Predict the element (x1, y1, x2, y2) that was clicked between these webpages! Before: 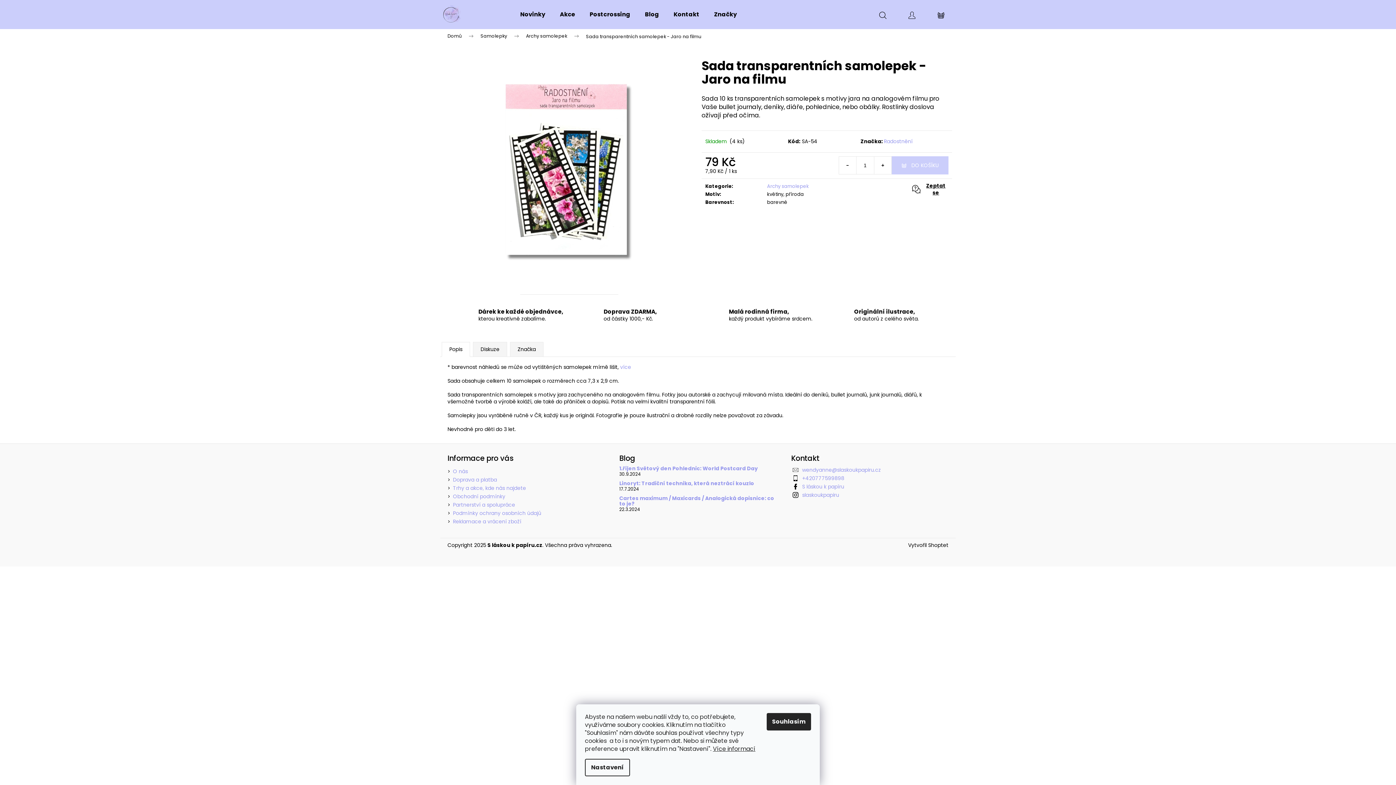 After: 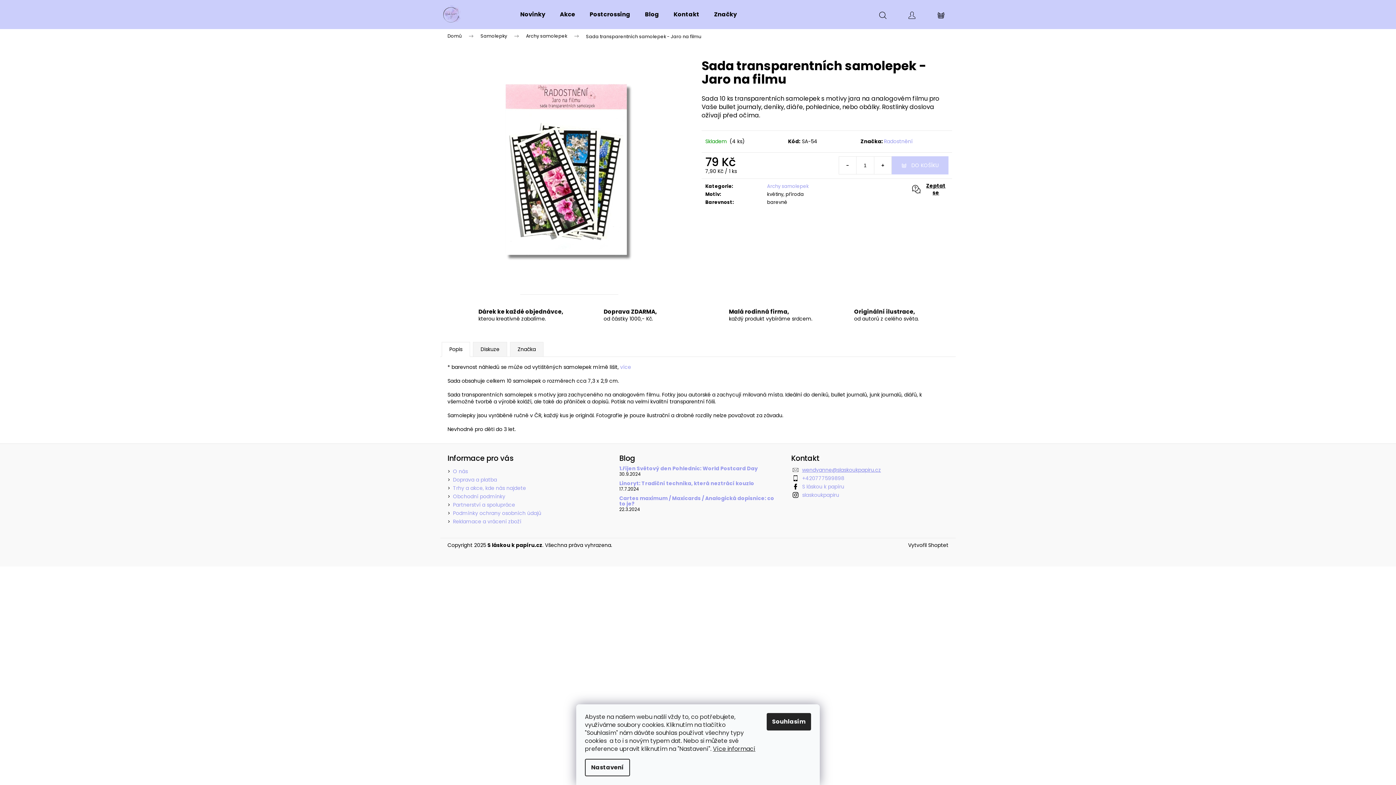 Action: label: wendyanne@slaskoukpapiru.cz bbox: (802, 466, 881, 473)